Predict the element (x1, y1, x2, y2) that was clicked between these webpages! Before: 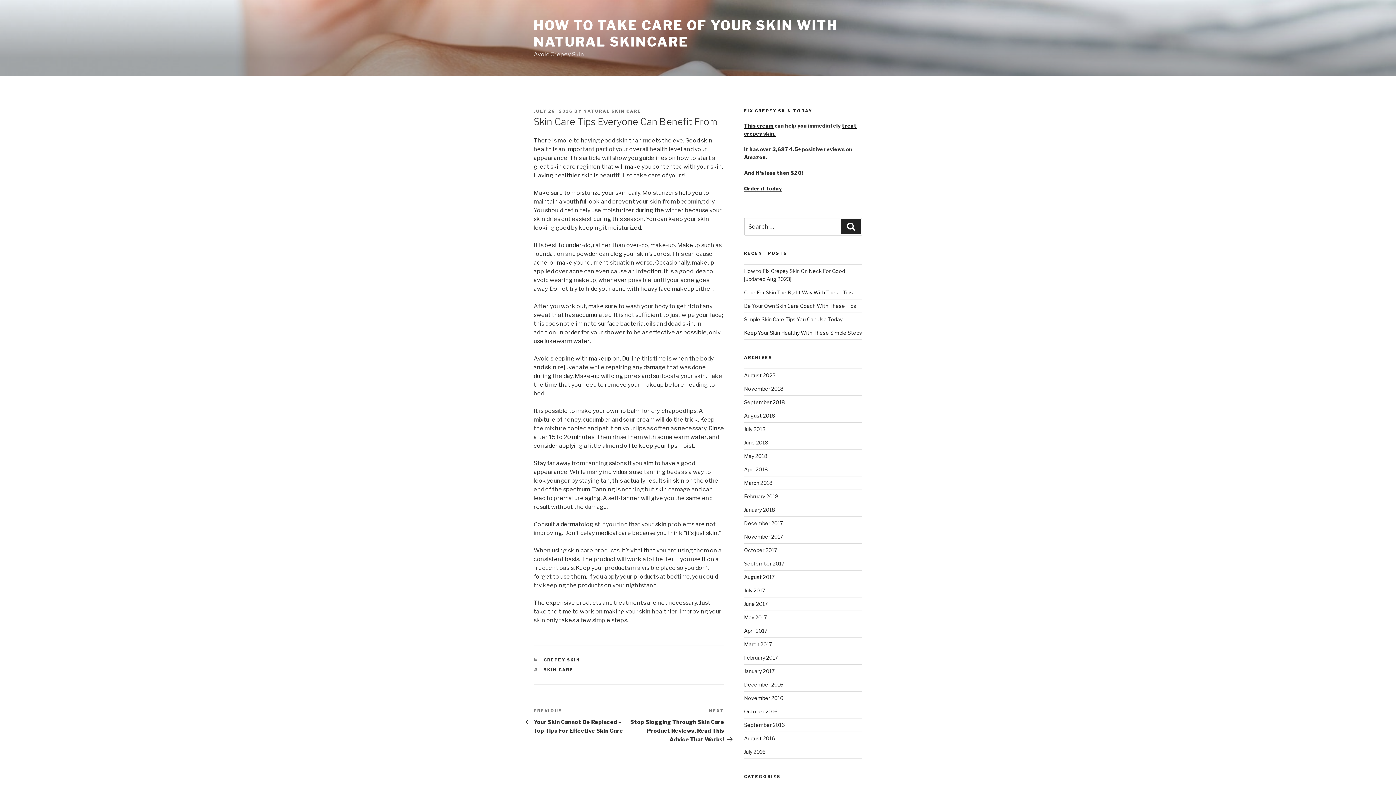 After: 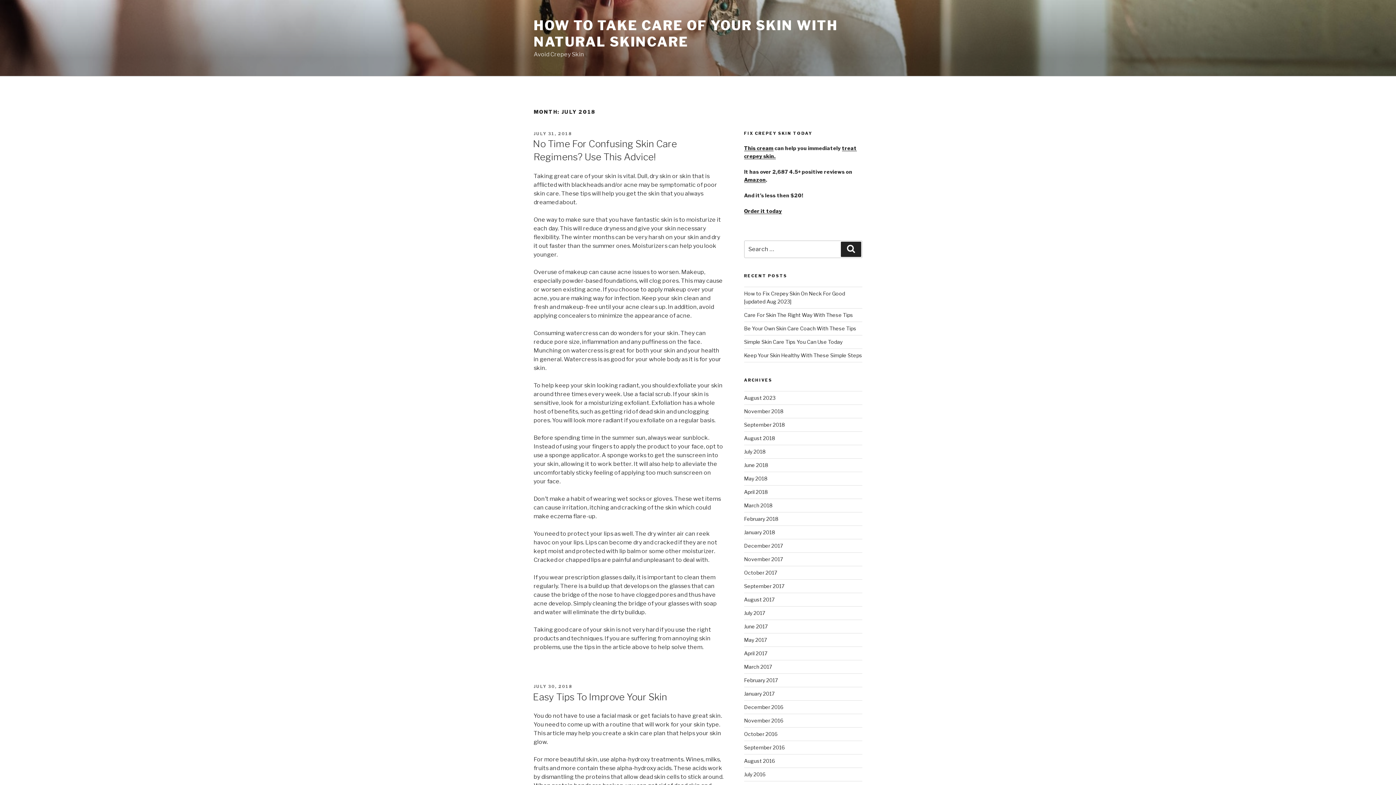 Action: label: July 2018 bbox: (744, 426, 765, 432)